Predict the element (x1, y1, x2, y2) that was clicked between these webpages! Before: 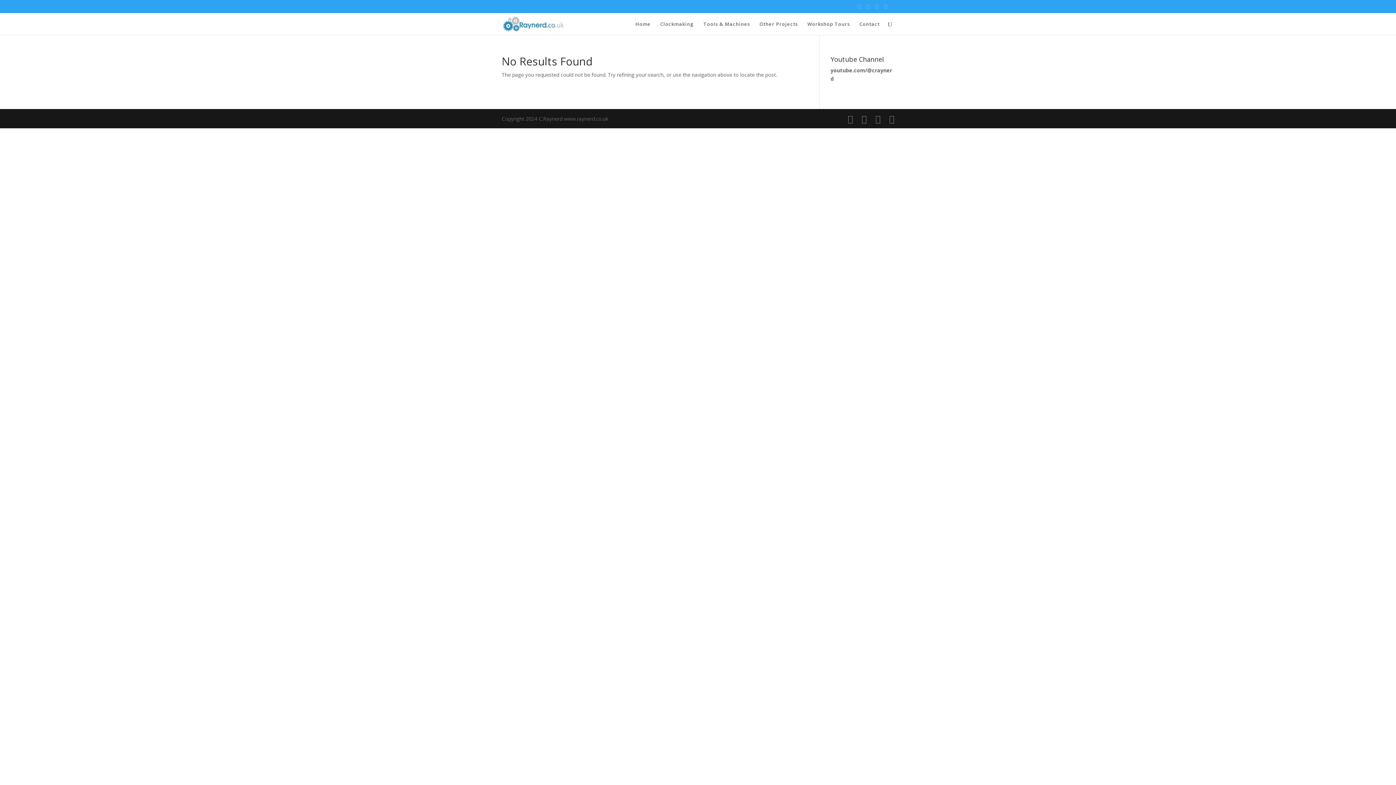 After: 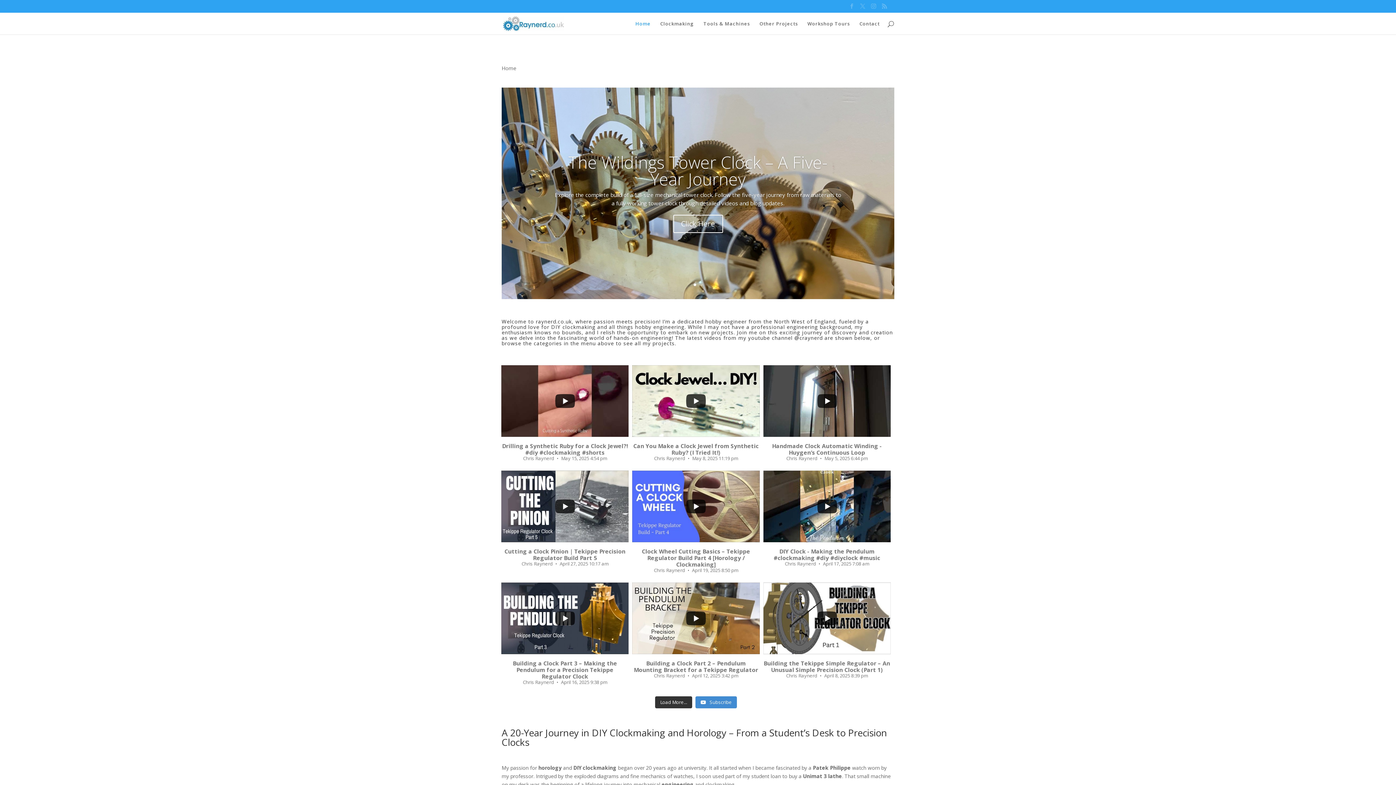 Action: bbox: (503, 19, 564, 26)